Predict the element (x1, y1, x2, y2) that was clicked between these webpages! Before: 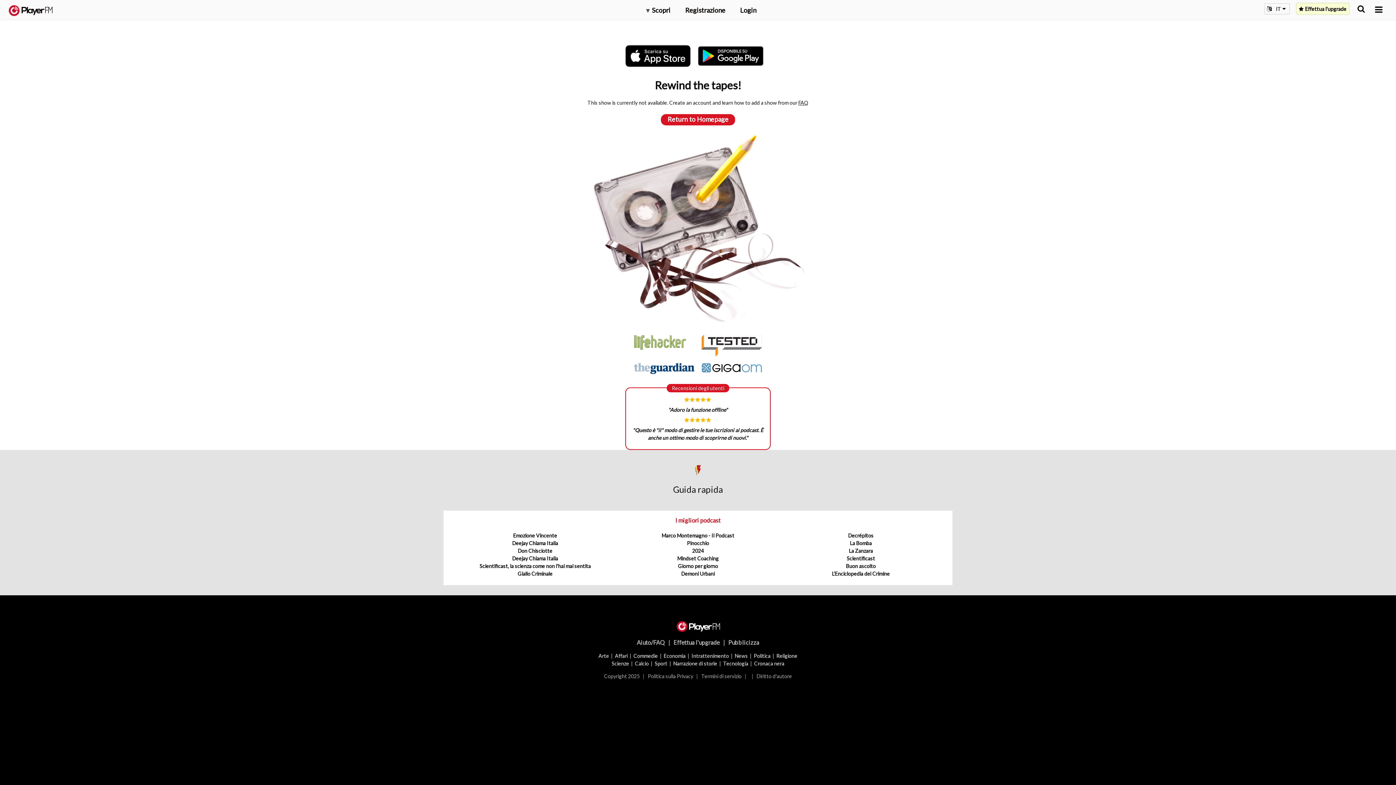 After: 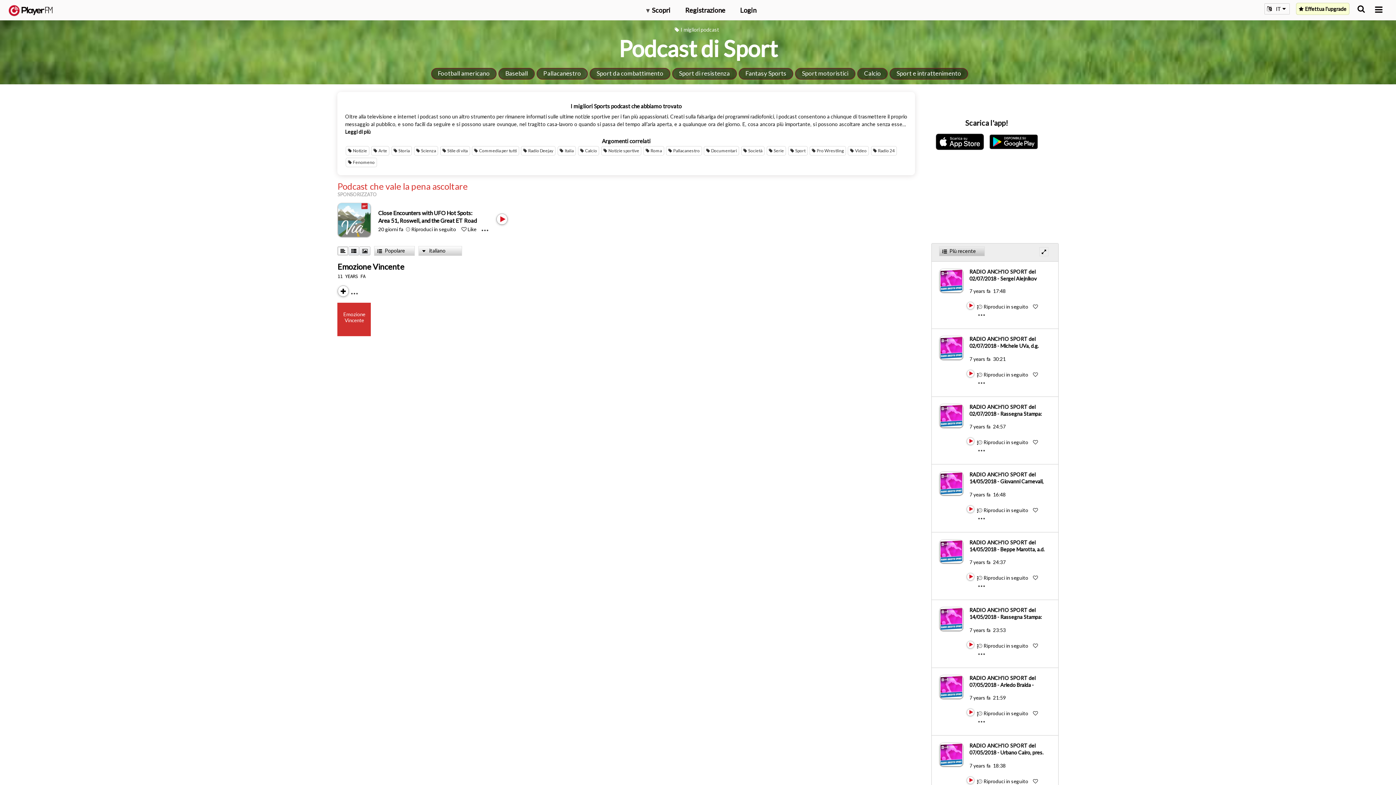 Action: label: Sport bbox: (654, 660, 667, 666)